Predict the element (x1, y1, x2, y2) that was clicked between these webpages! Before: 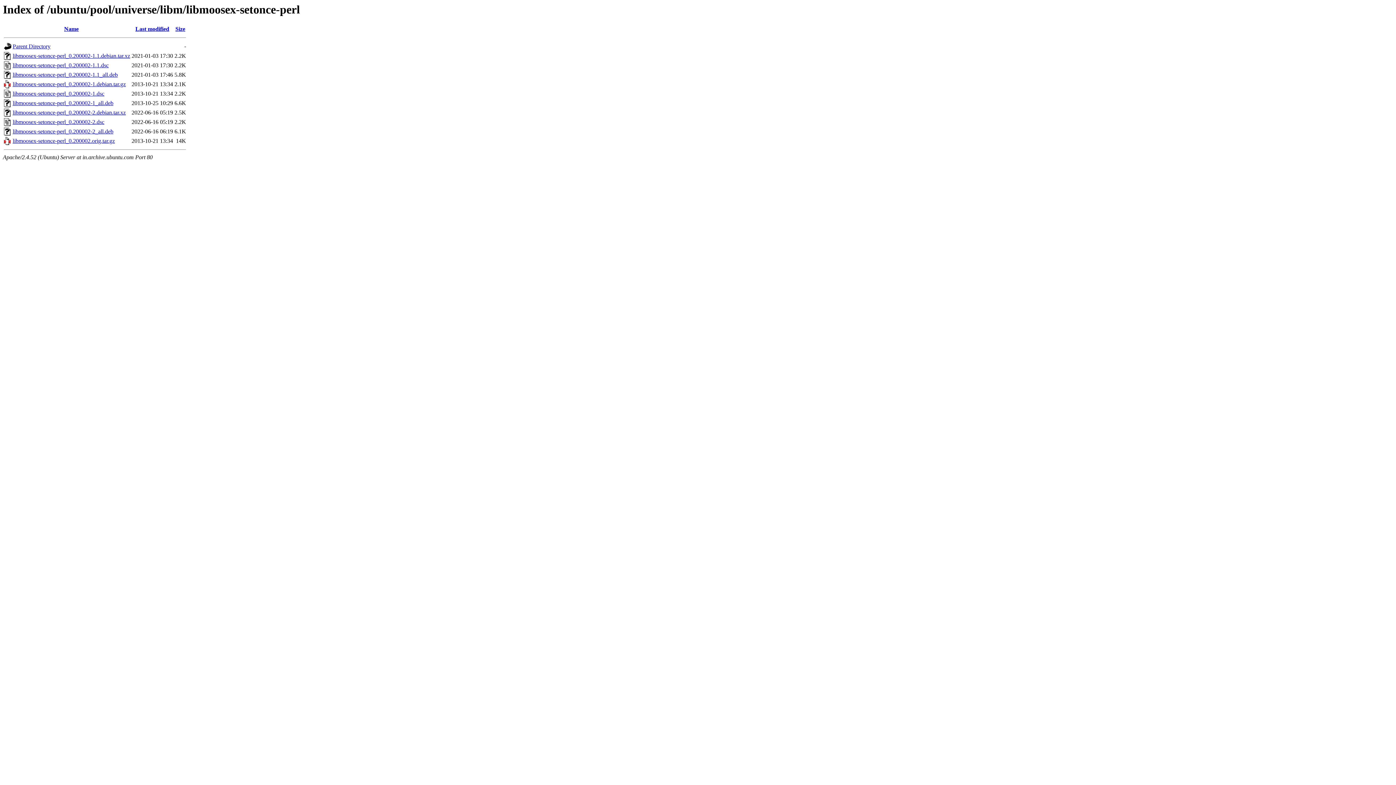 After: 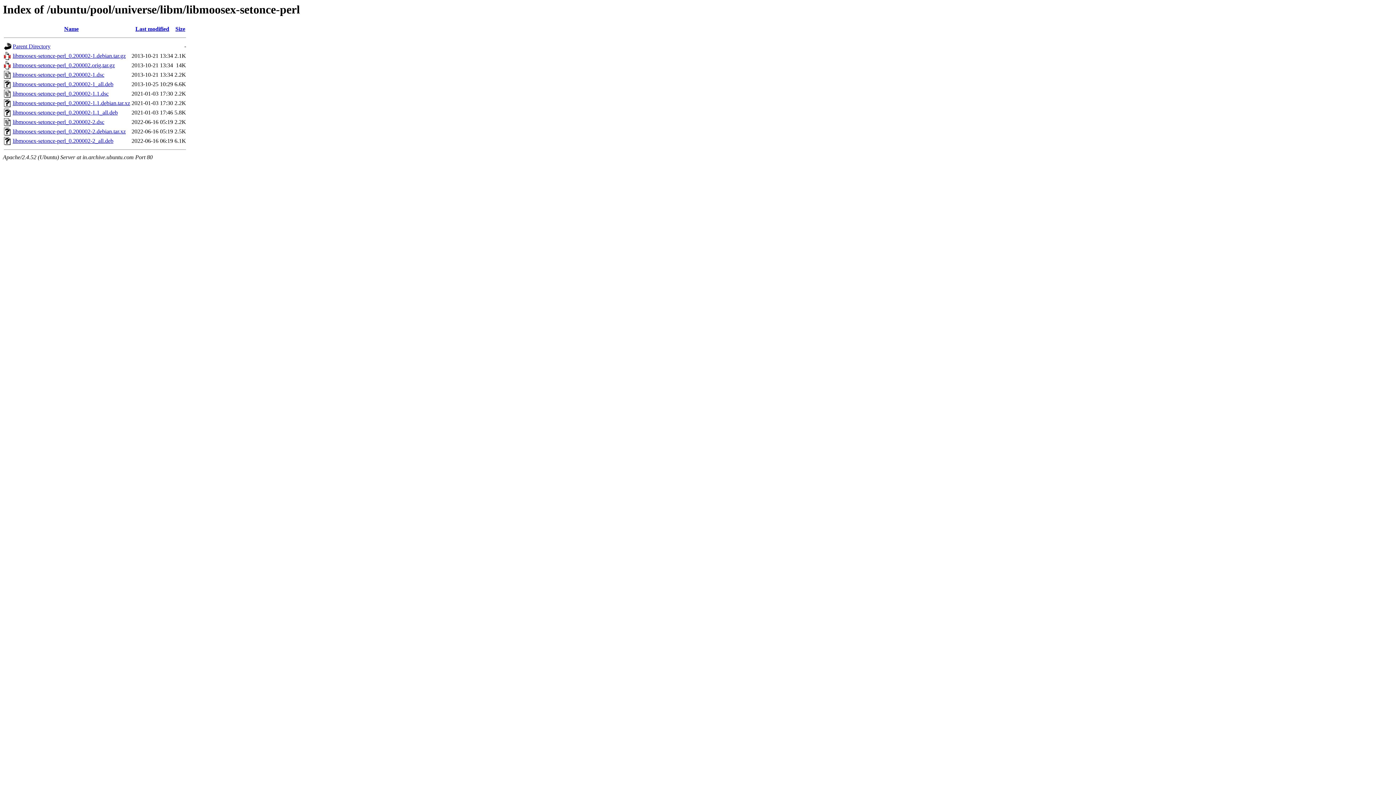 Action: bbox: (135, 25, 169, 32) label: Last modified